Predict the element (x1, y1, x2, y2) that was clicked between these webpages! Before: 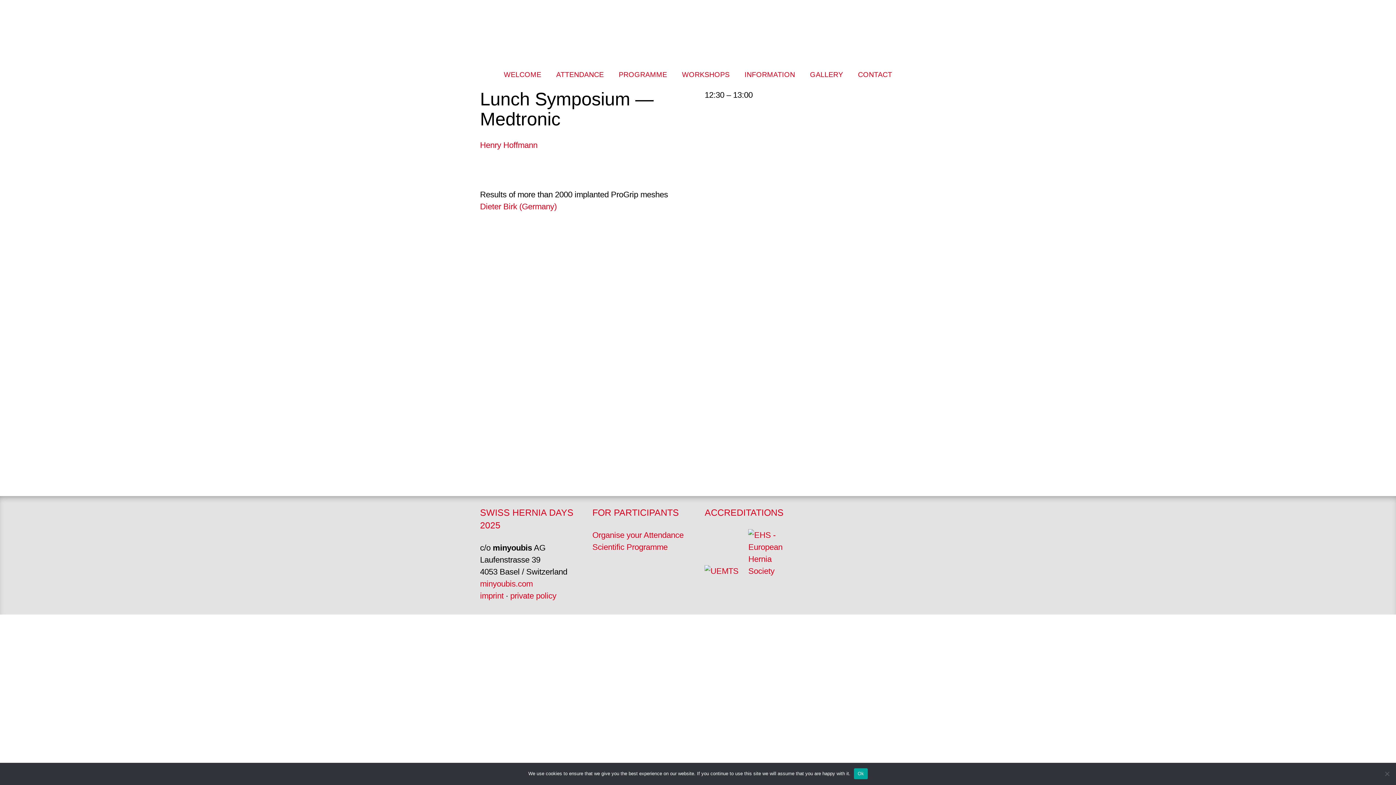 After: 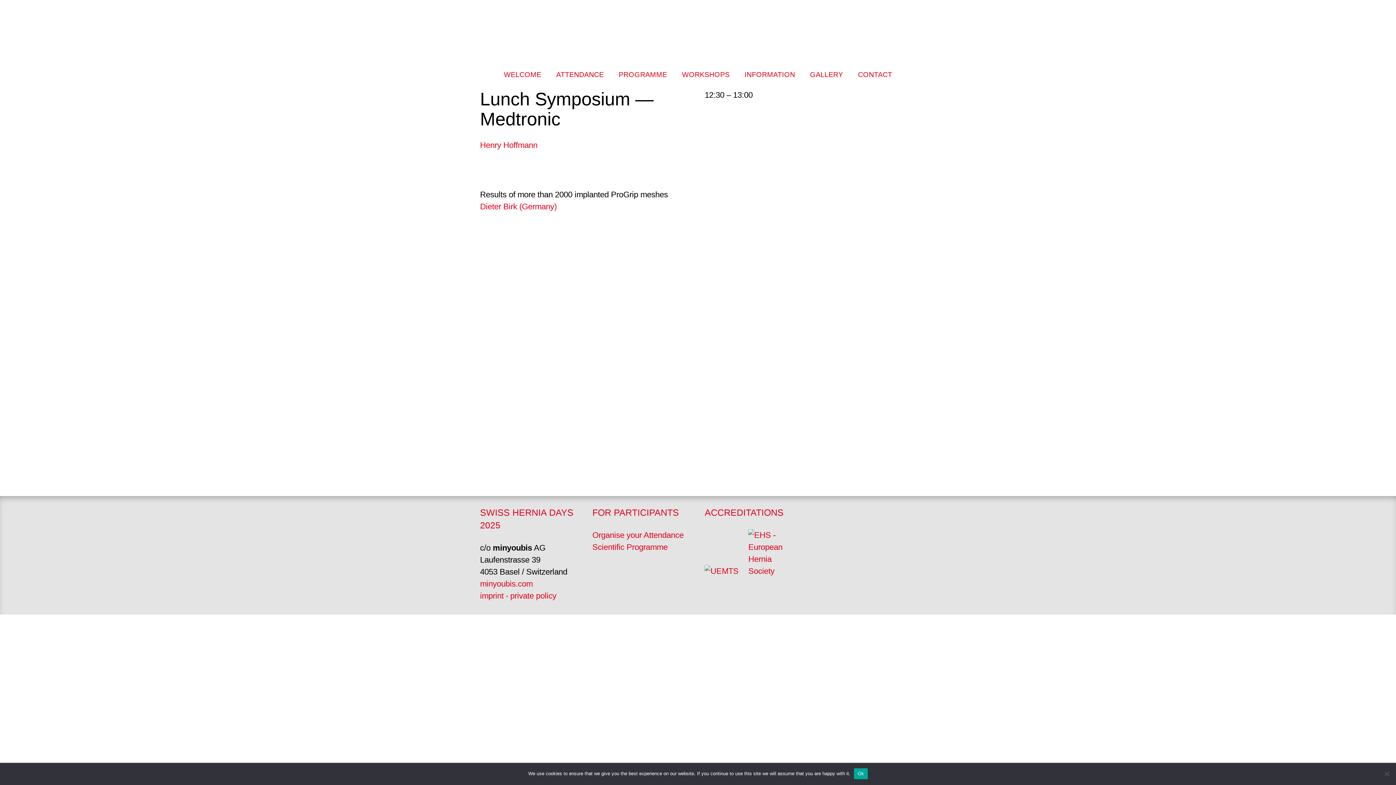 Action: label: swissherniadays@minyoubis.com bbox: (0, 343, 38, 419)